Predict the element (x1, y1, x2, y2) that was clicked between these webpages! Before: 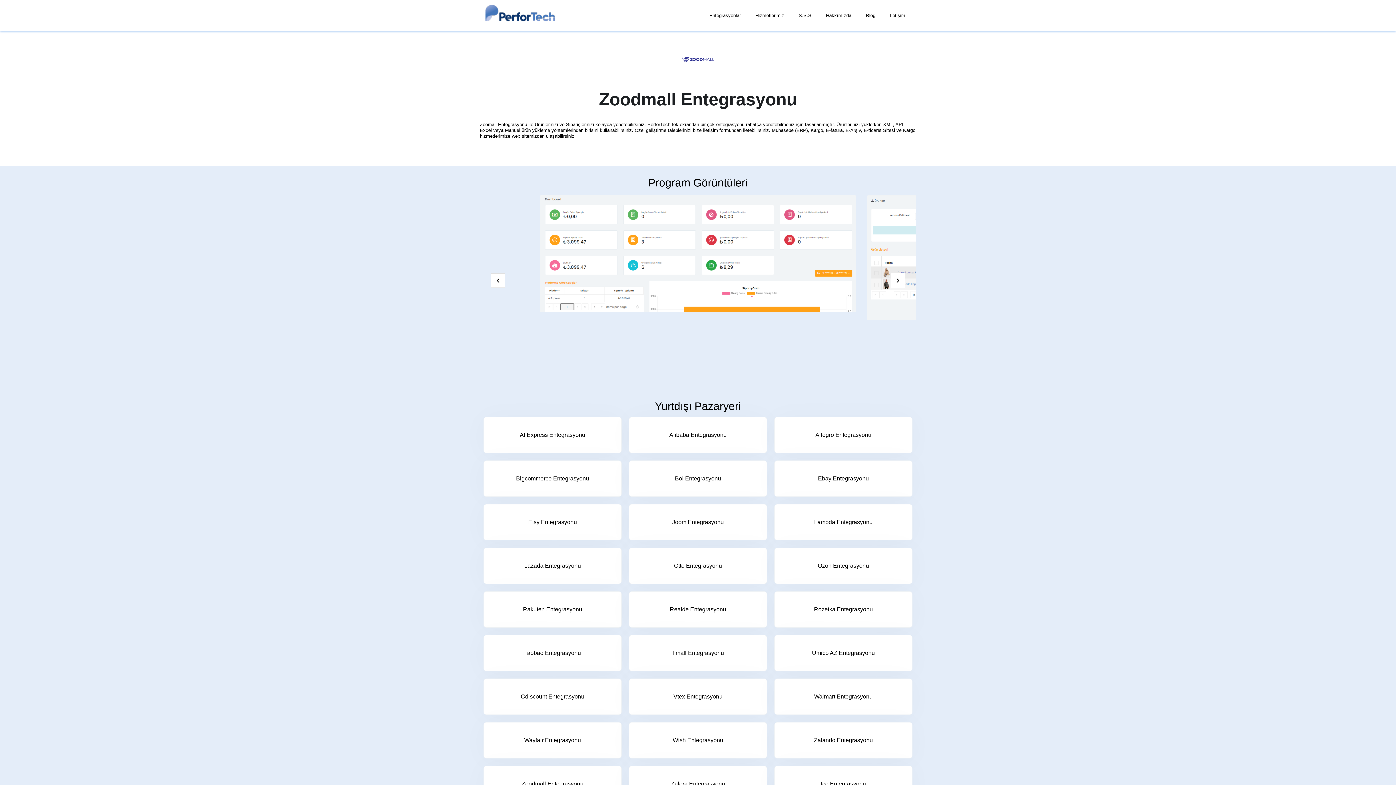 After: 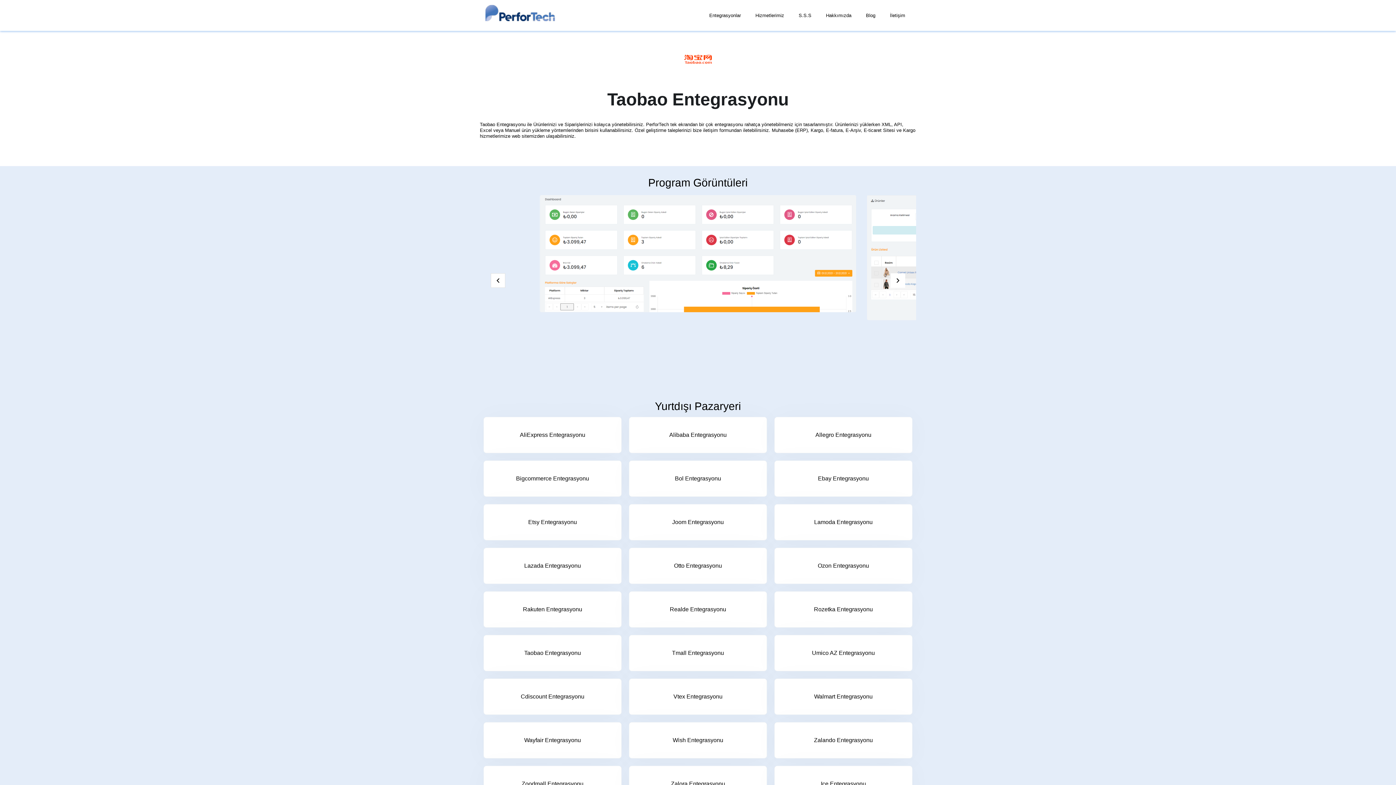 Action: bbox: (483, 635, 621, 671) label: Taobao Entegrasyonu